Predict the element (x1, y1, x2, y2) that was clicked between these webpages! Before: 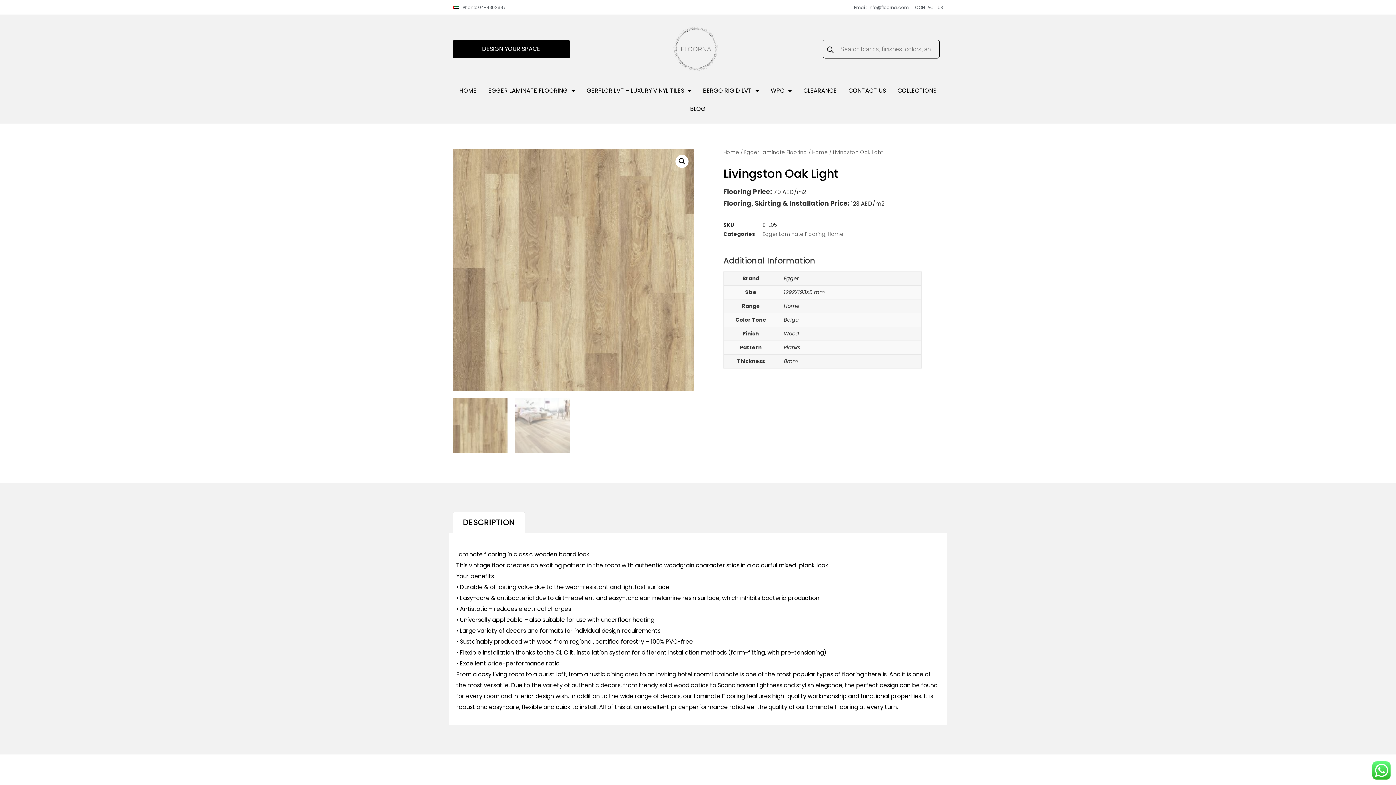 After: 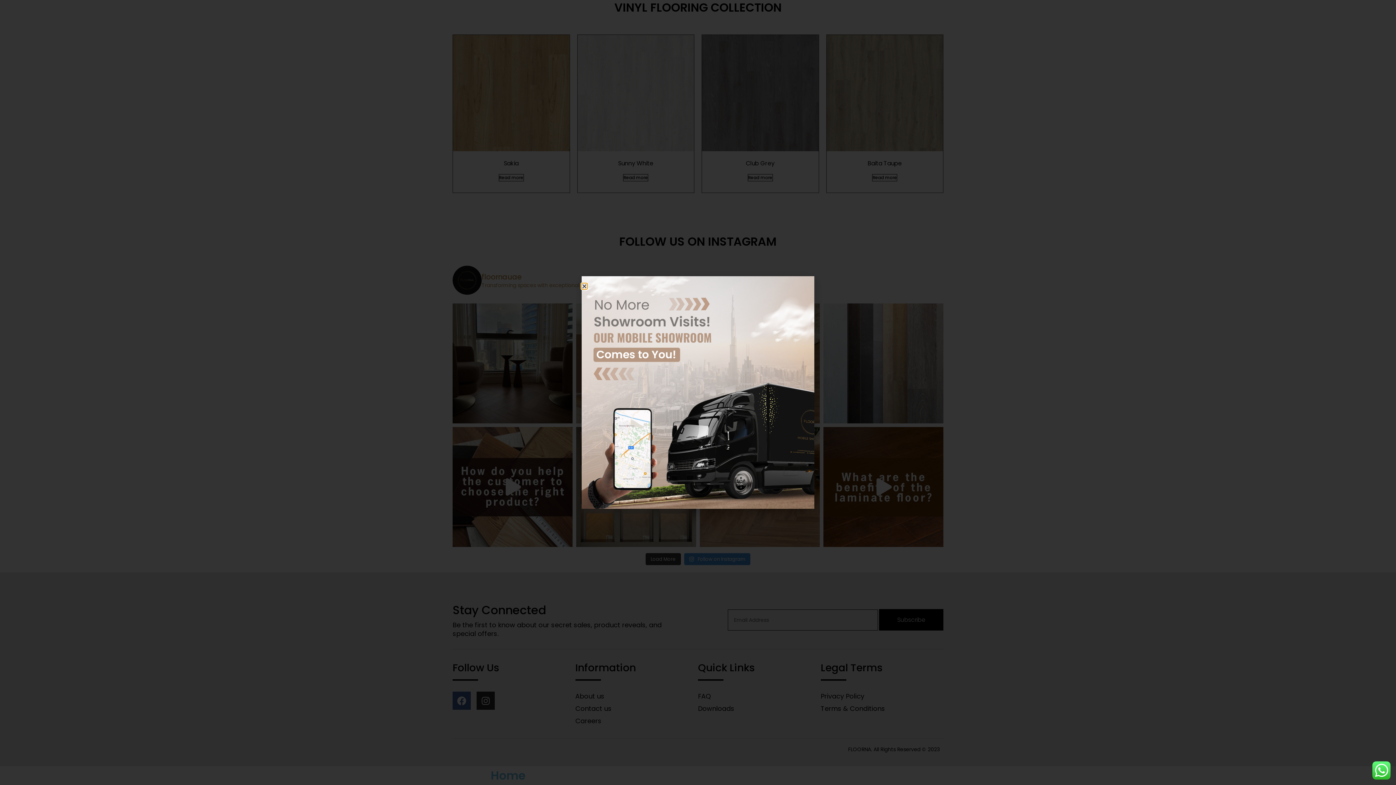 Action: bbox: (453, 81, 482, 100) label: HOME